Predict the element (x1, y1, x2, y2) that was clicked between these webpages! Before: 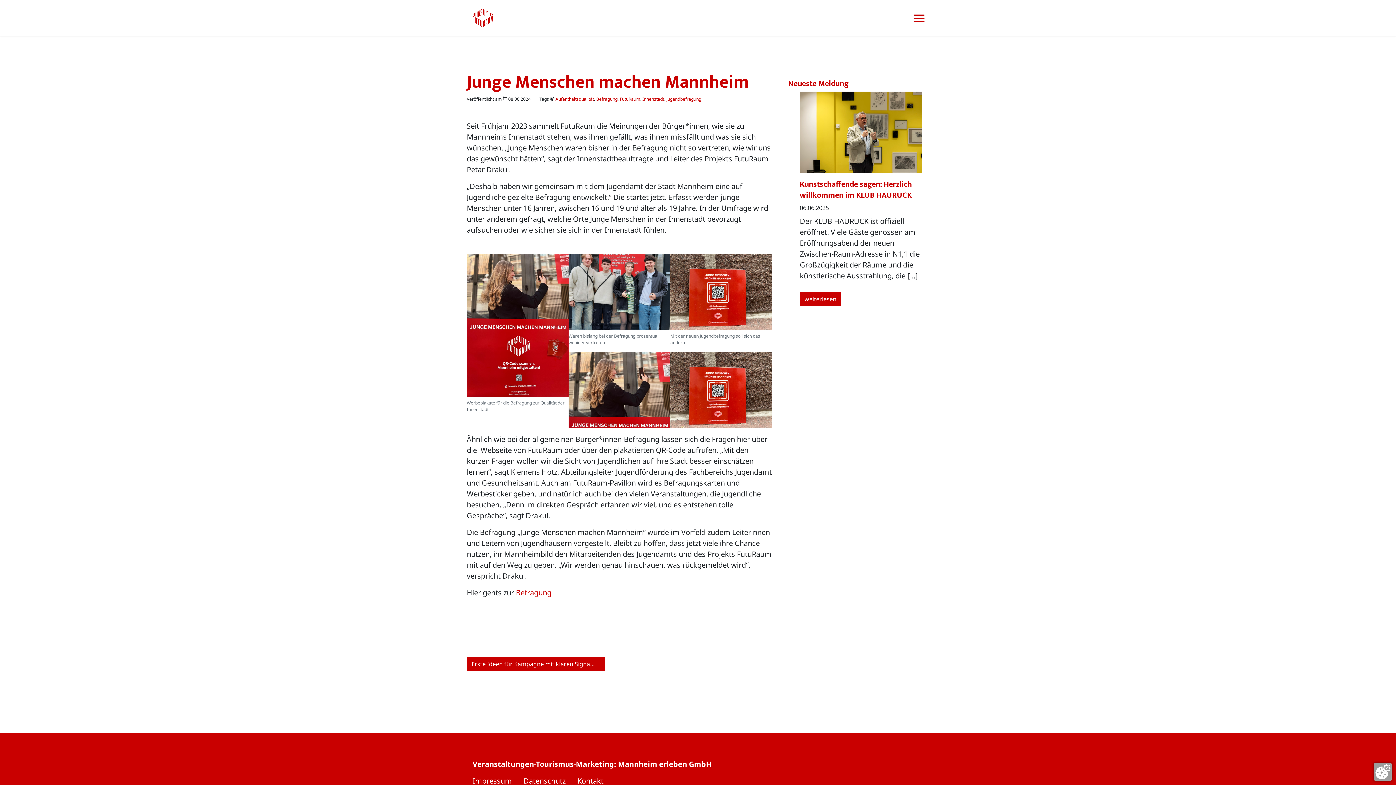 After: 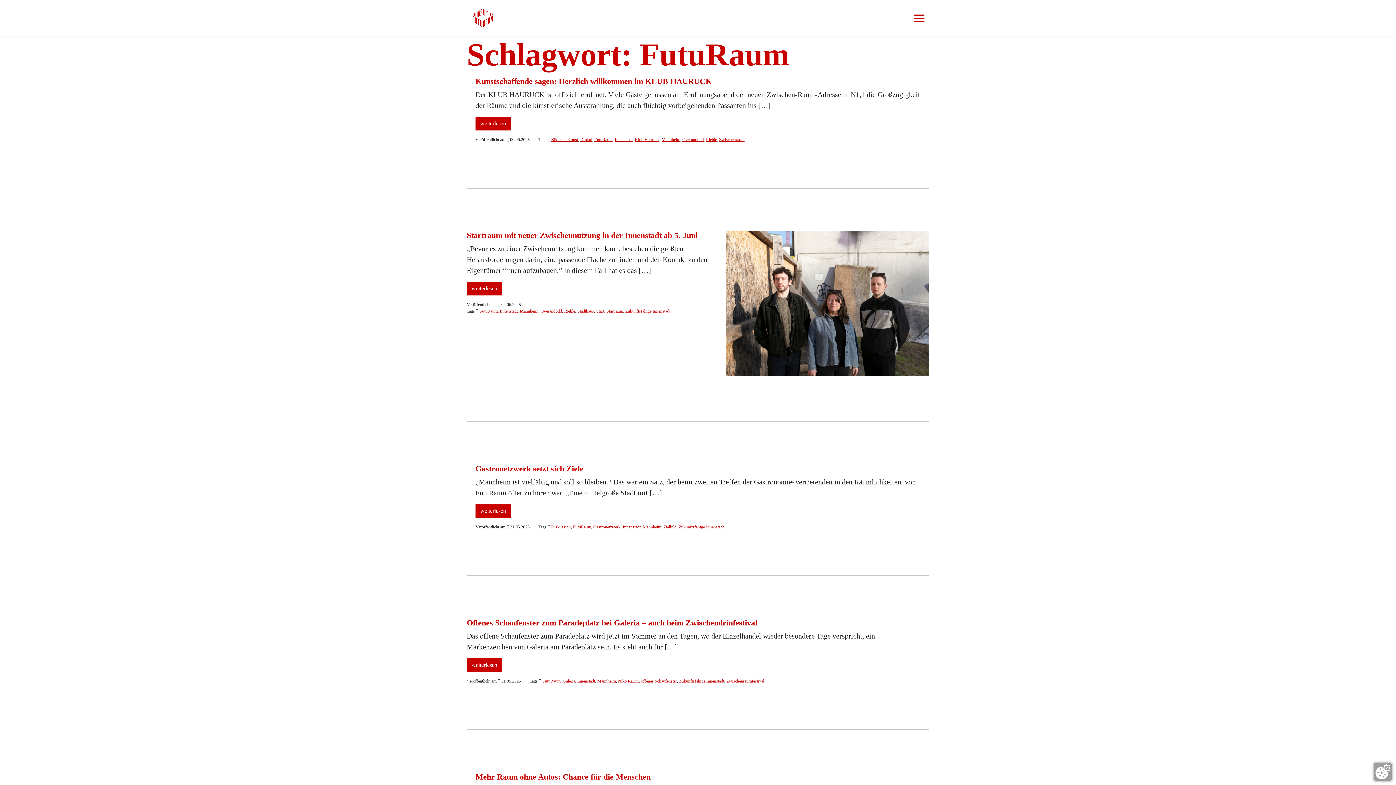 Action: label: FutuRaum bbox: (620, 96, 640, 102)